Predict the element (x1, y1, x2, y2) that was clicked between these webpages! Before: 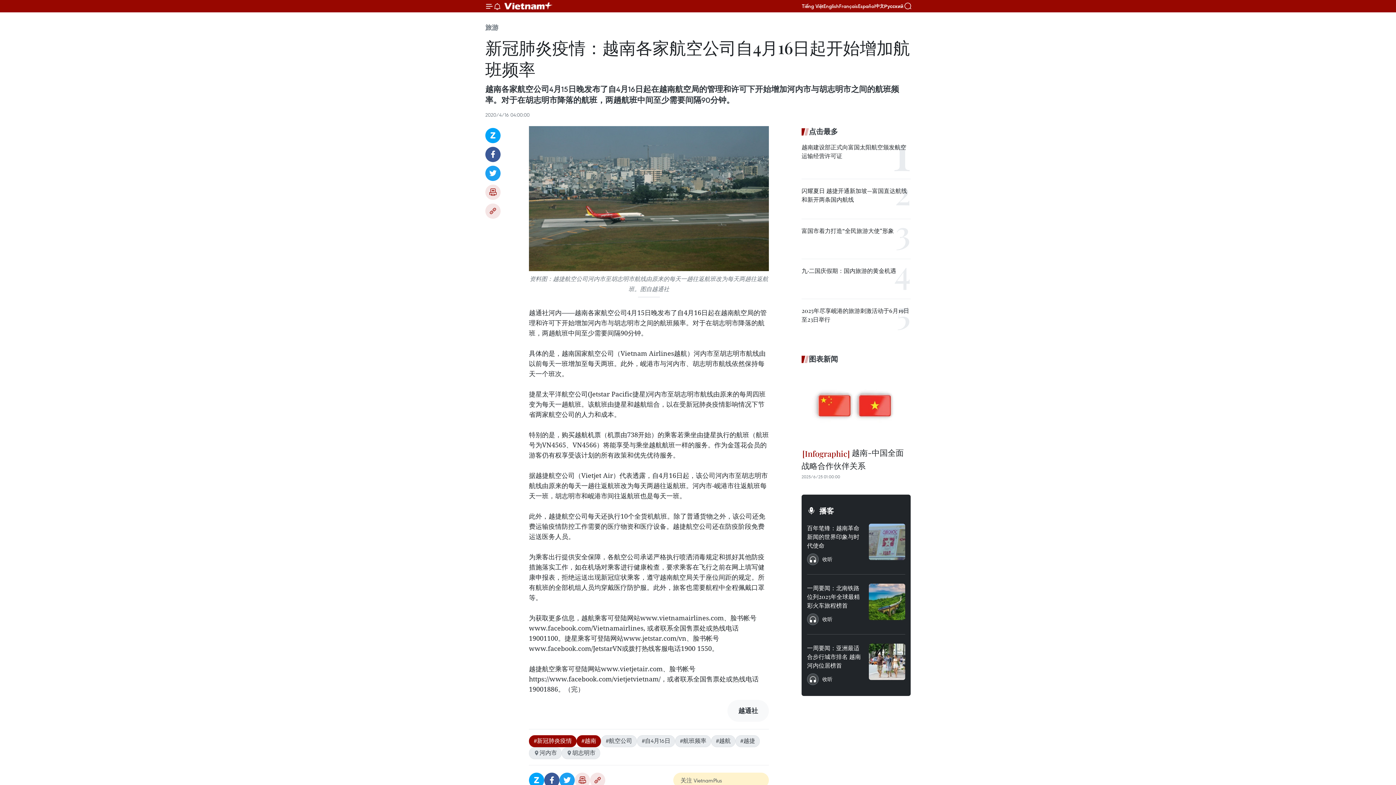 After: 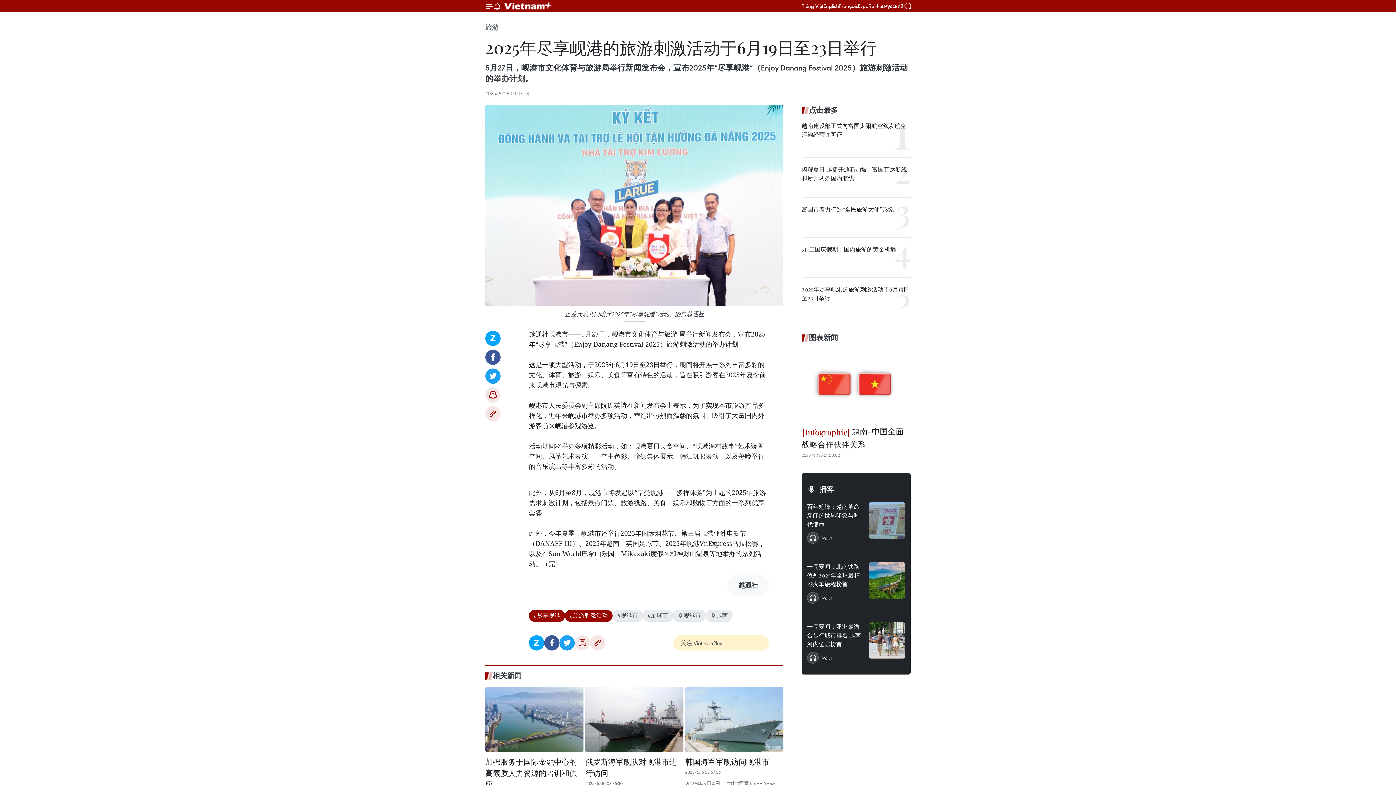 Action: label: 2025年尽享岘港的旅游刺激活动于6月19日至23日举行 bbox: (801, 306, 910, 324)